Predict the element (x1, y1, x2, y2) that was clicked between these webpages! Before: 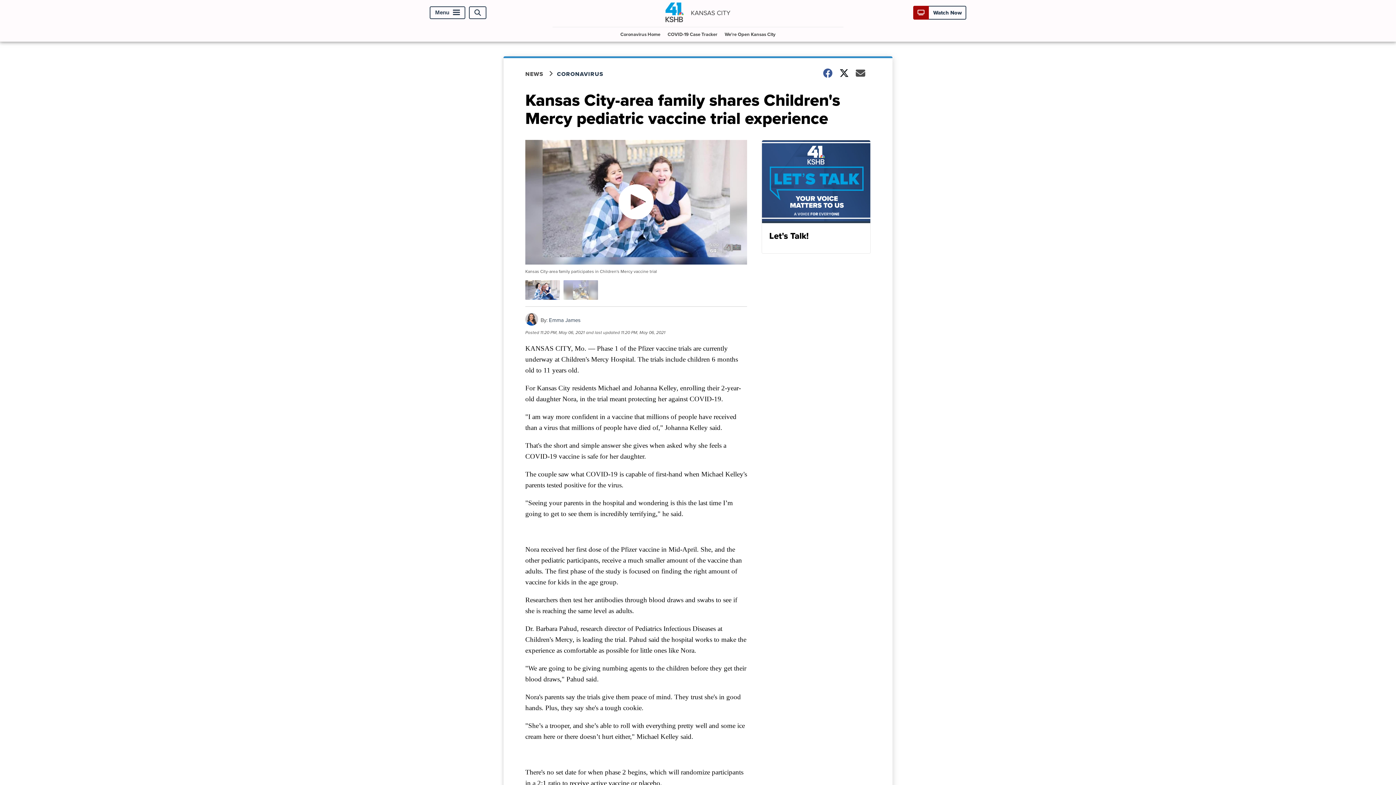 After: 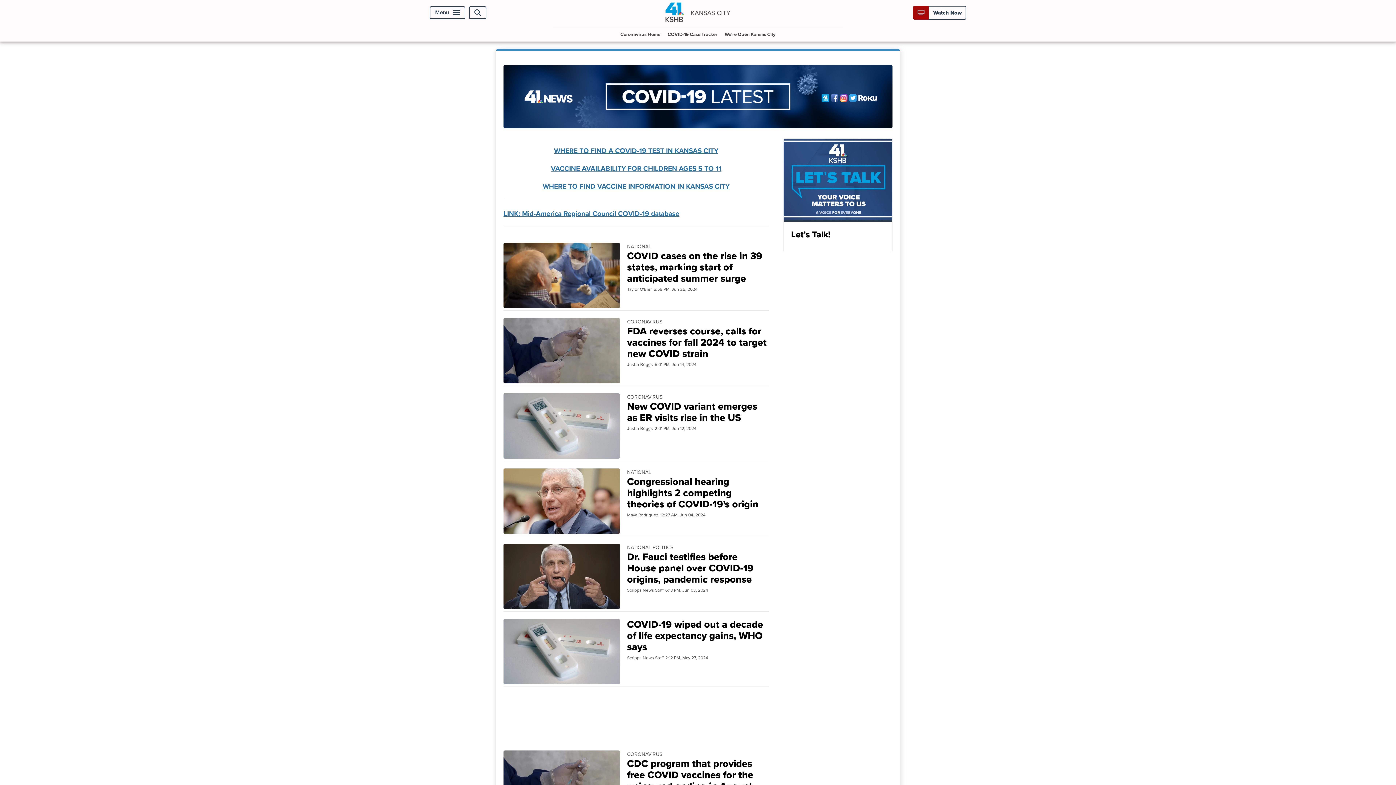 Action: bbox: (557, 69, 612, 78) label: CORONAVIRUS